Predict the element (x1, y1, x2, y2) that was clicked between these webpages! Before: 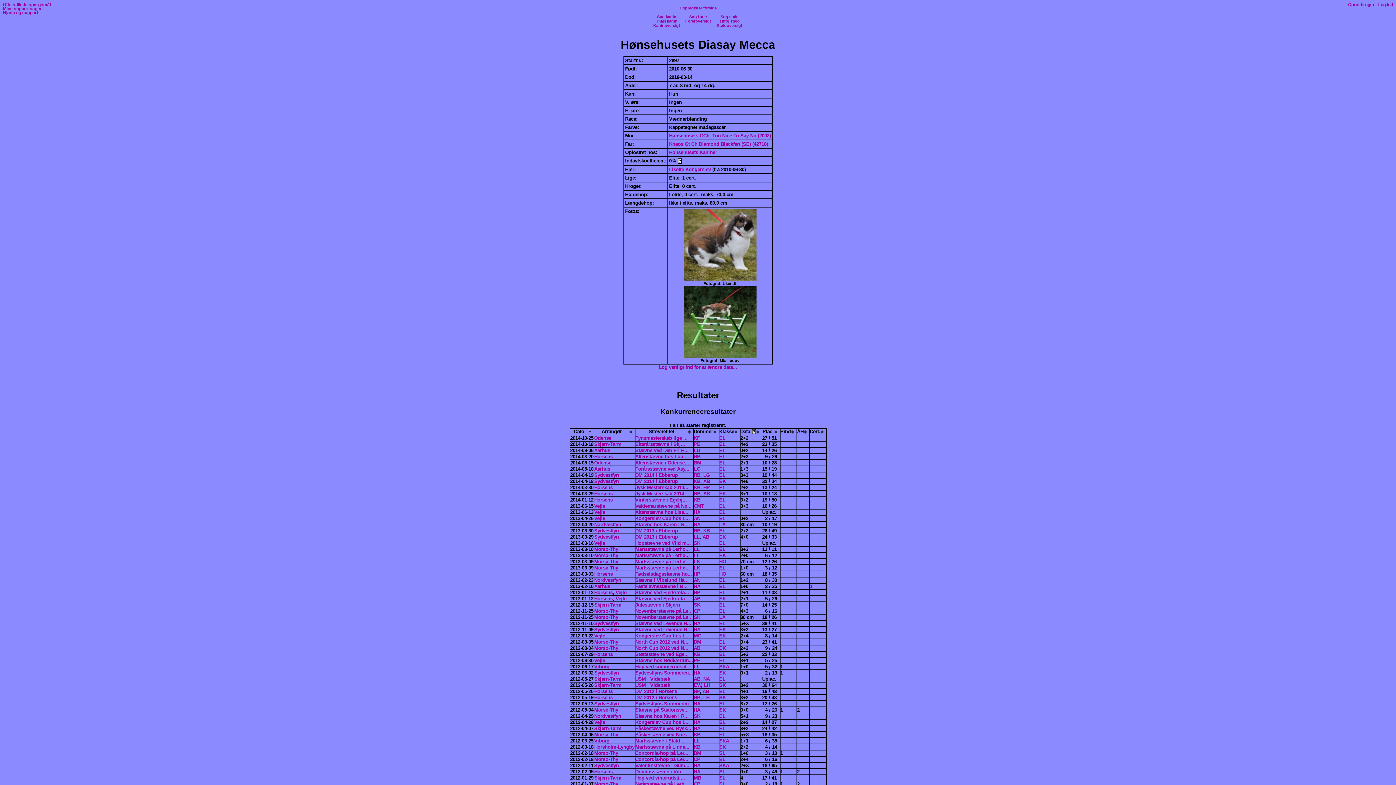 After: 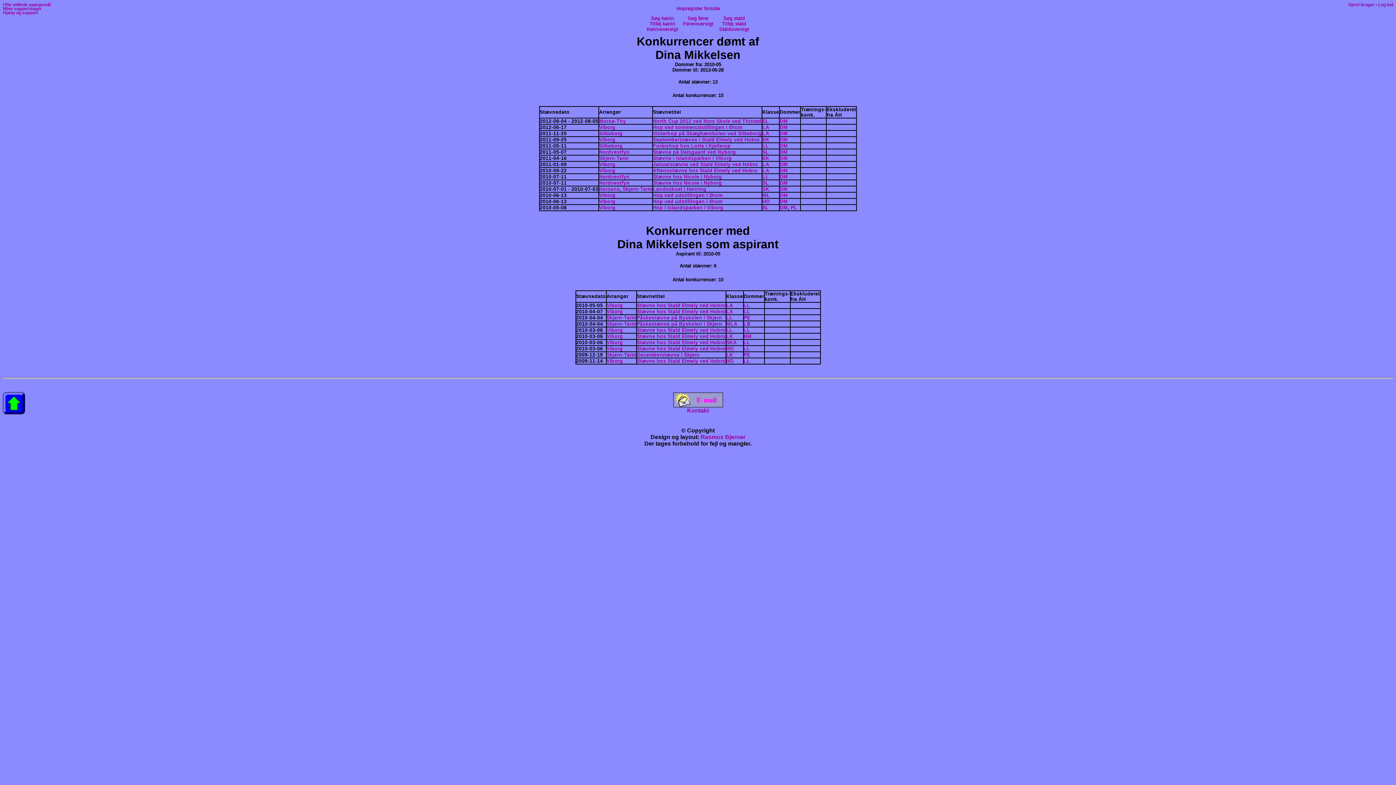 Action: label: DM bbox: (694, 639, 701, 645)